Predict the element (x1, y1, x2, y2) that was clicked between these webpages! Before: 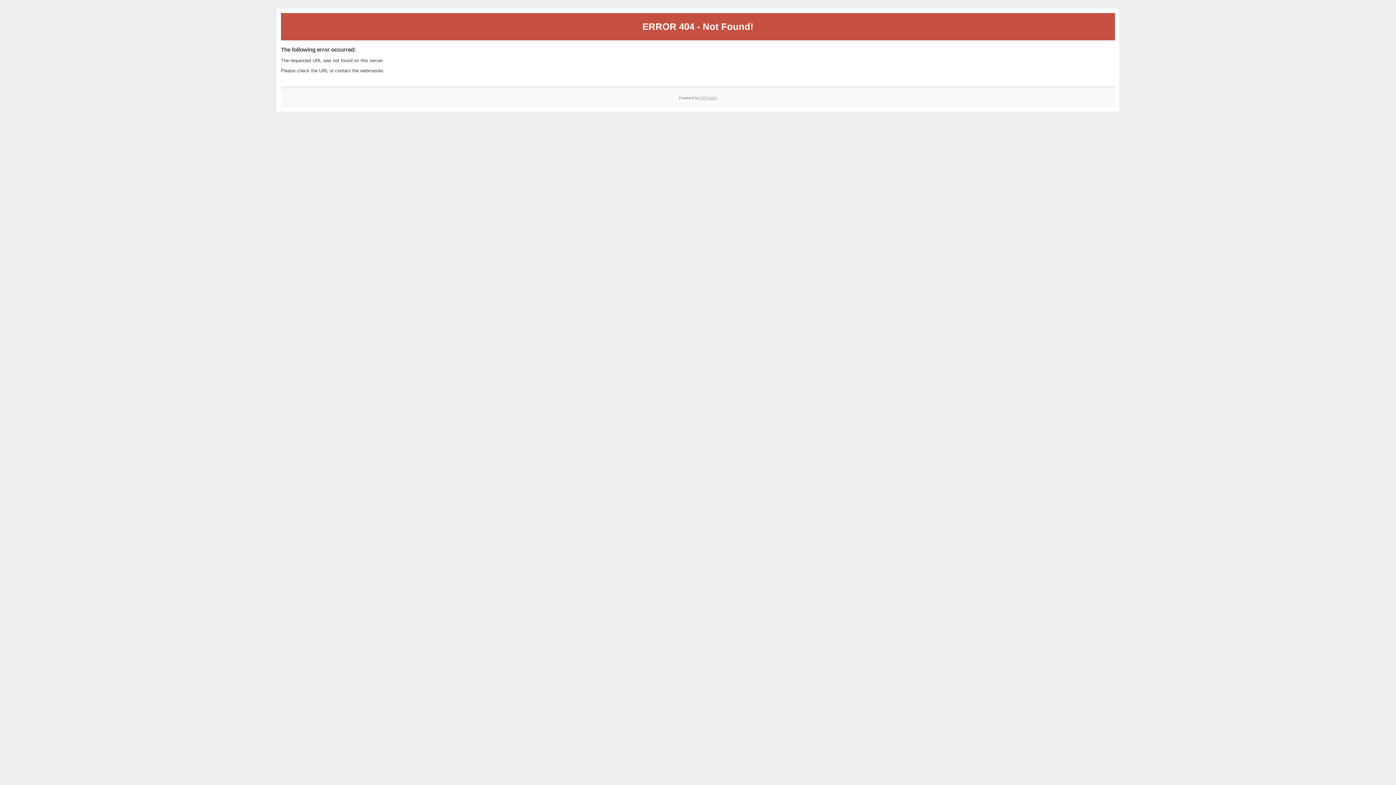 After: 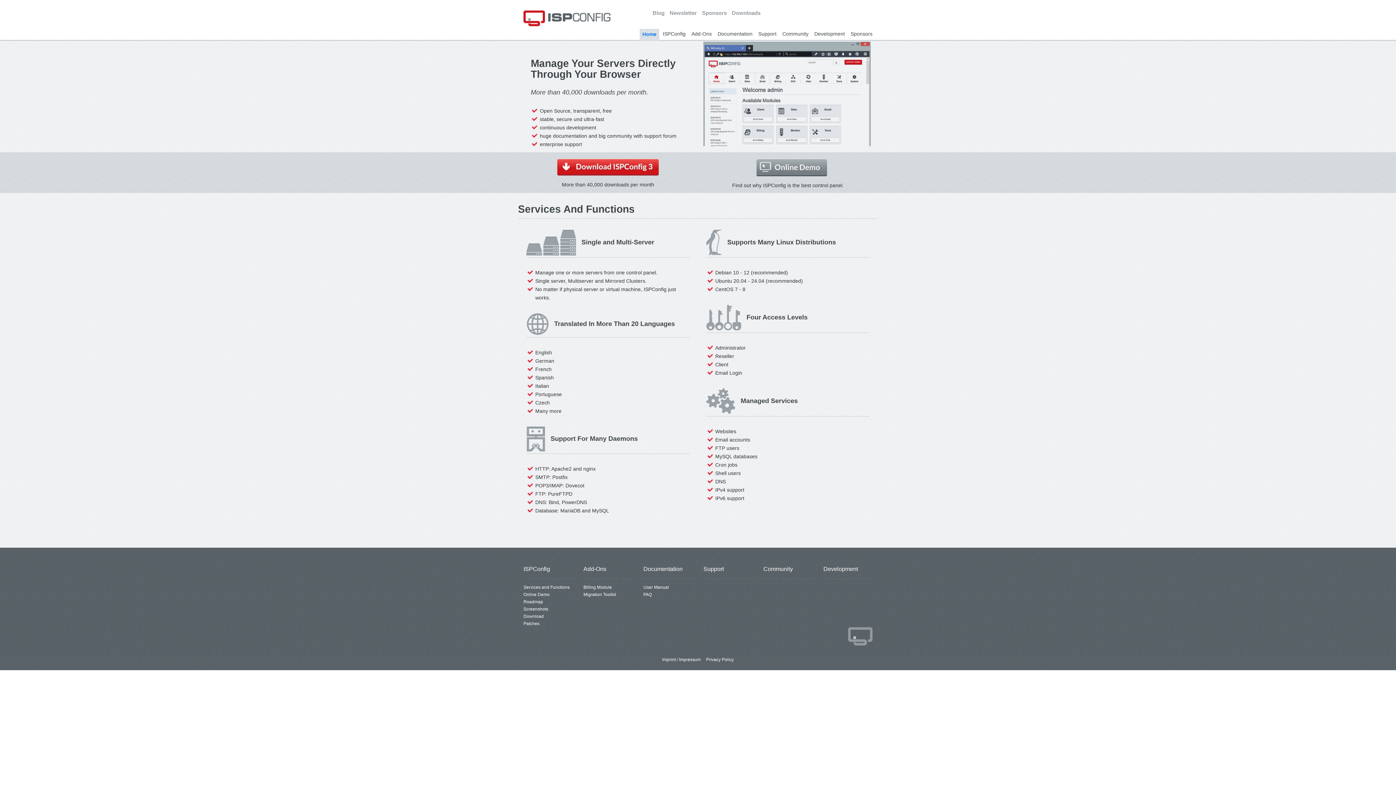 Action: bbox: (700, 95, 717, 99) label: ISPConfig